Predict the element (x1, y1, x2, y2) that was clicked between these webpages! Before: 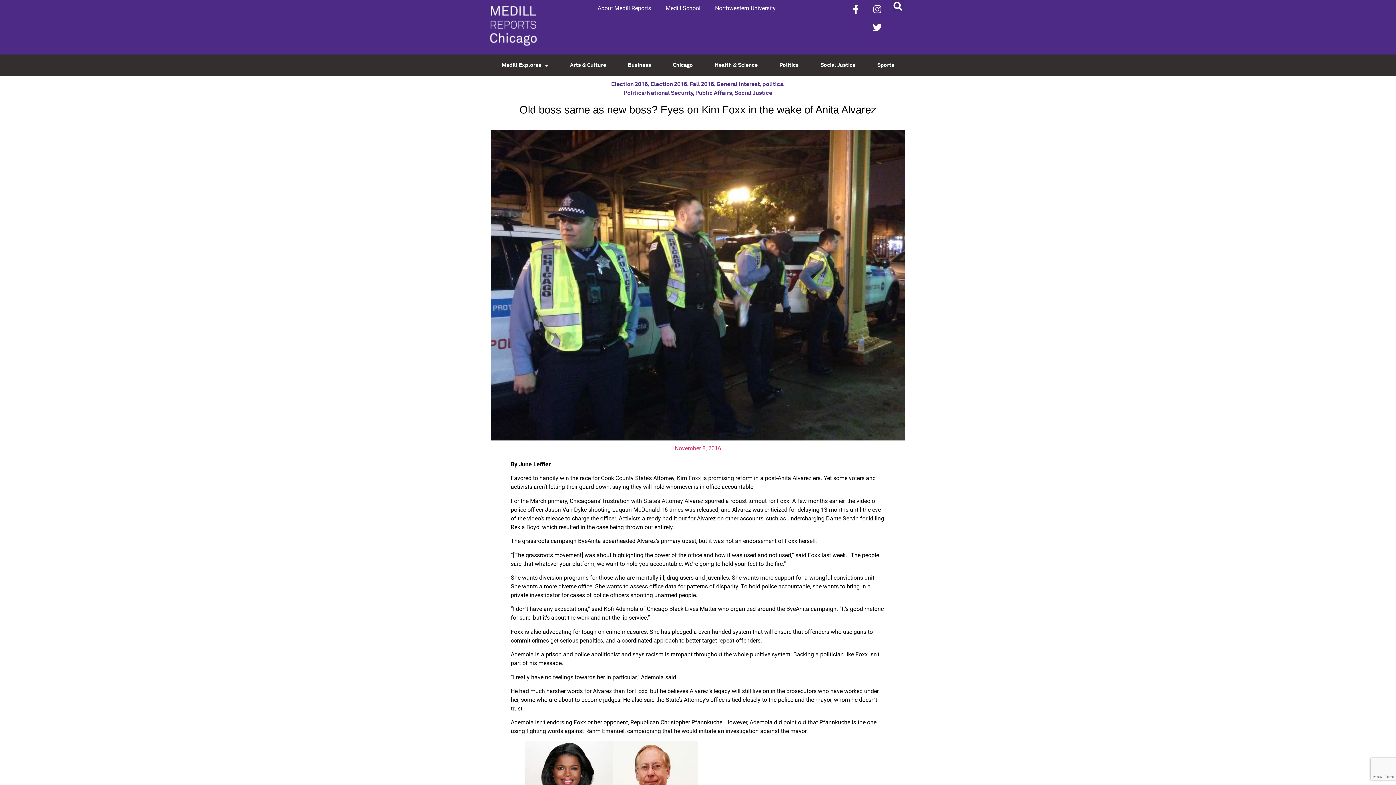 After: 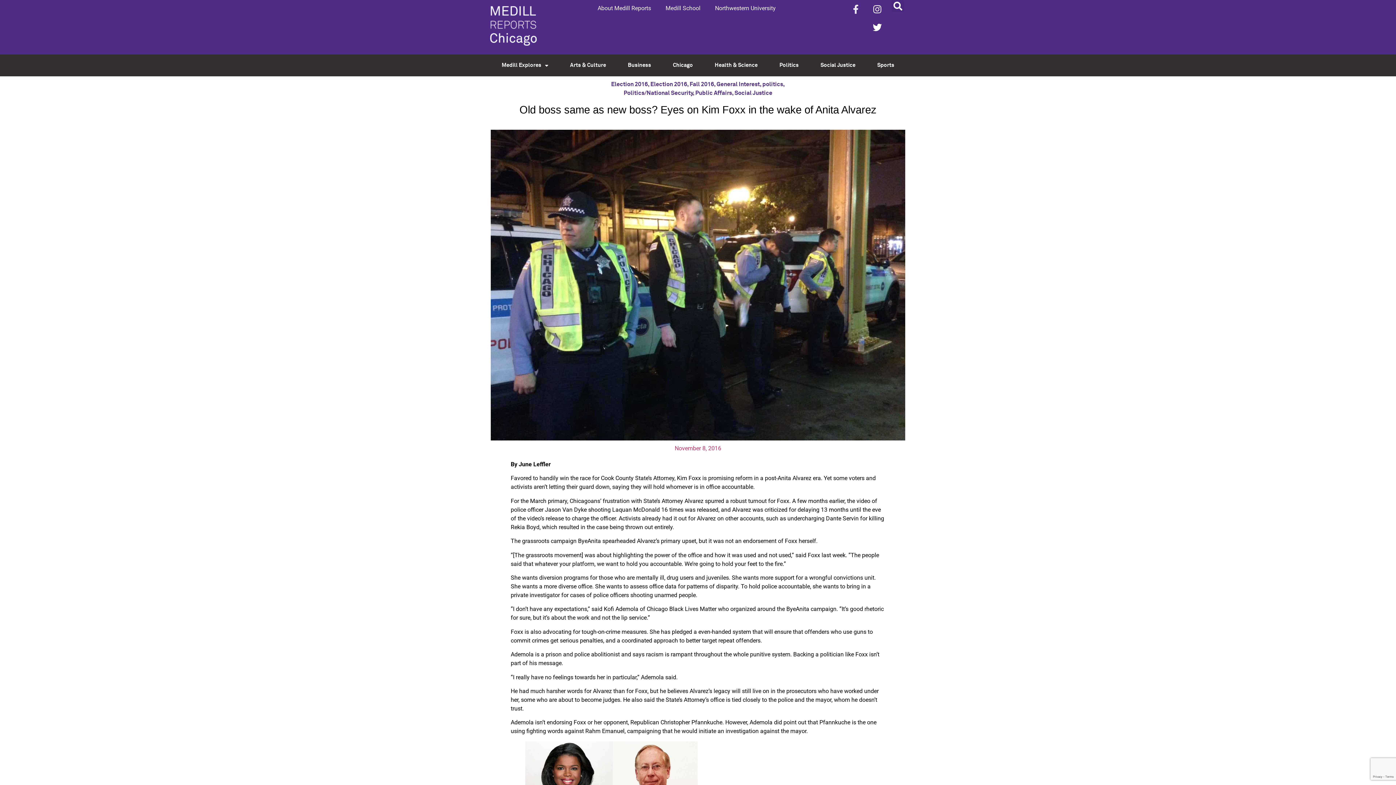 Action: bbox: (846, 0, 865, 18) label: Facebook-f